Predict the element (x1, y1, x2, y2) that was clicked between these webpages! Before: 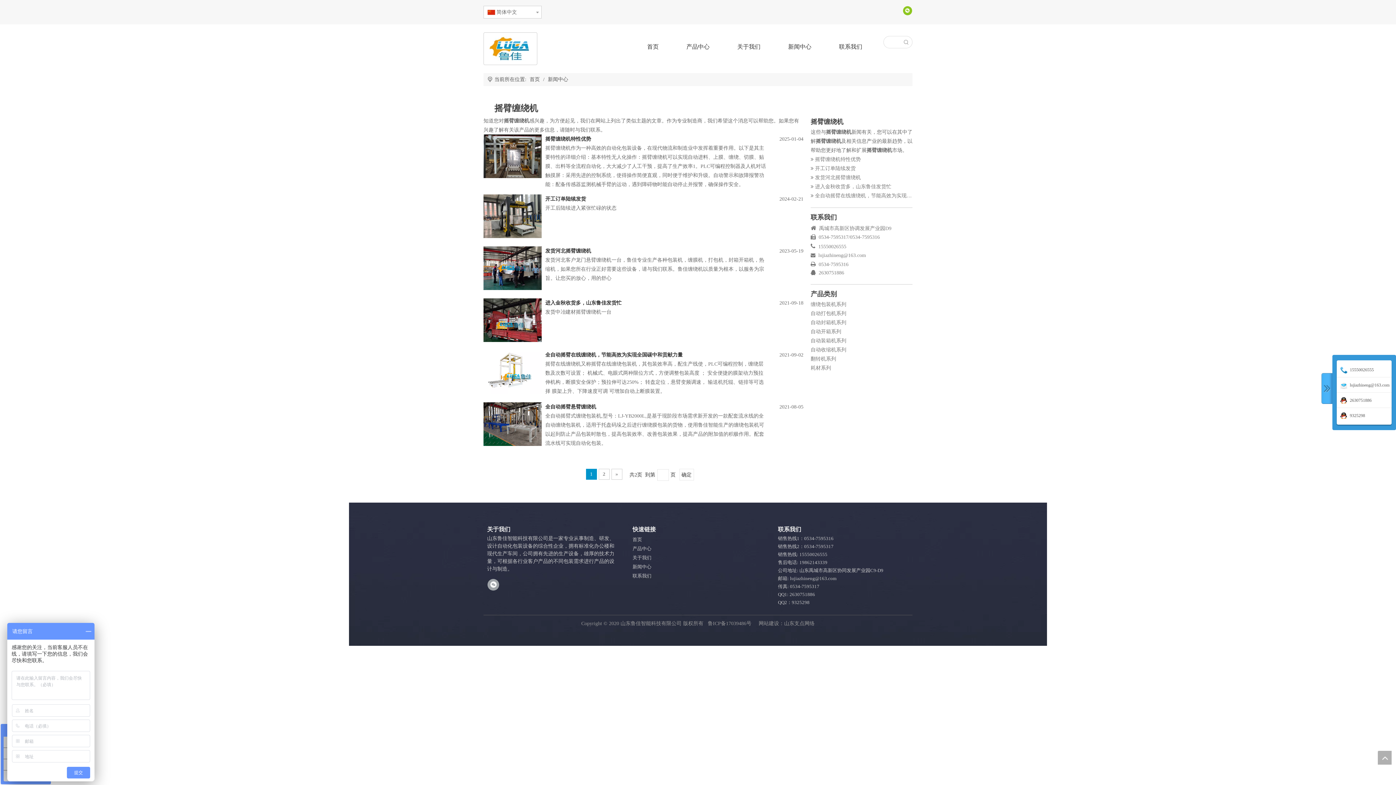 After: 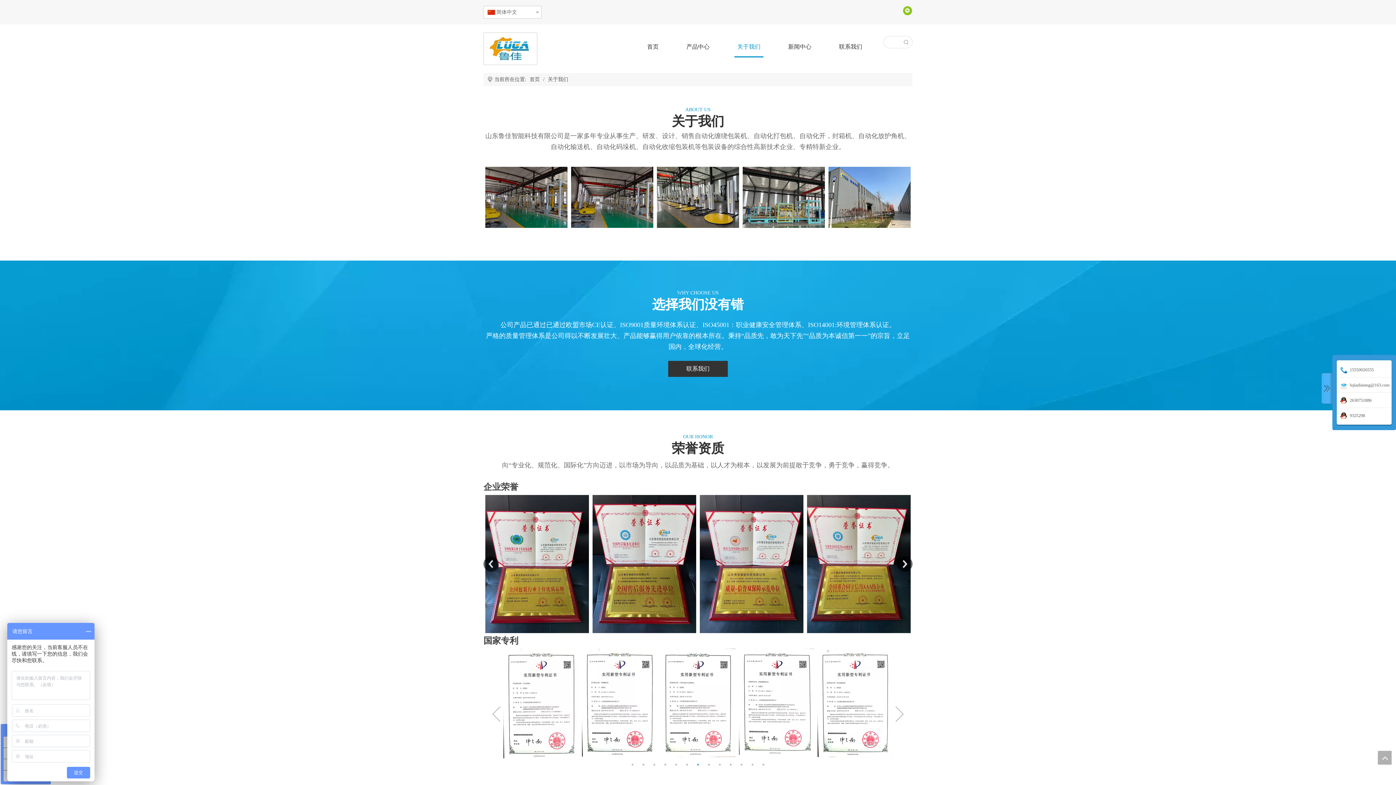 Action: bbox: (734, 36, 763, 57) label: 关于我们